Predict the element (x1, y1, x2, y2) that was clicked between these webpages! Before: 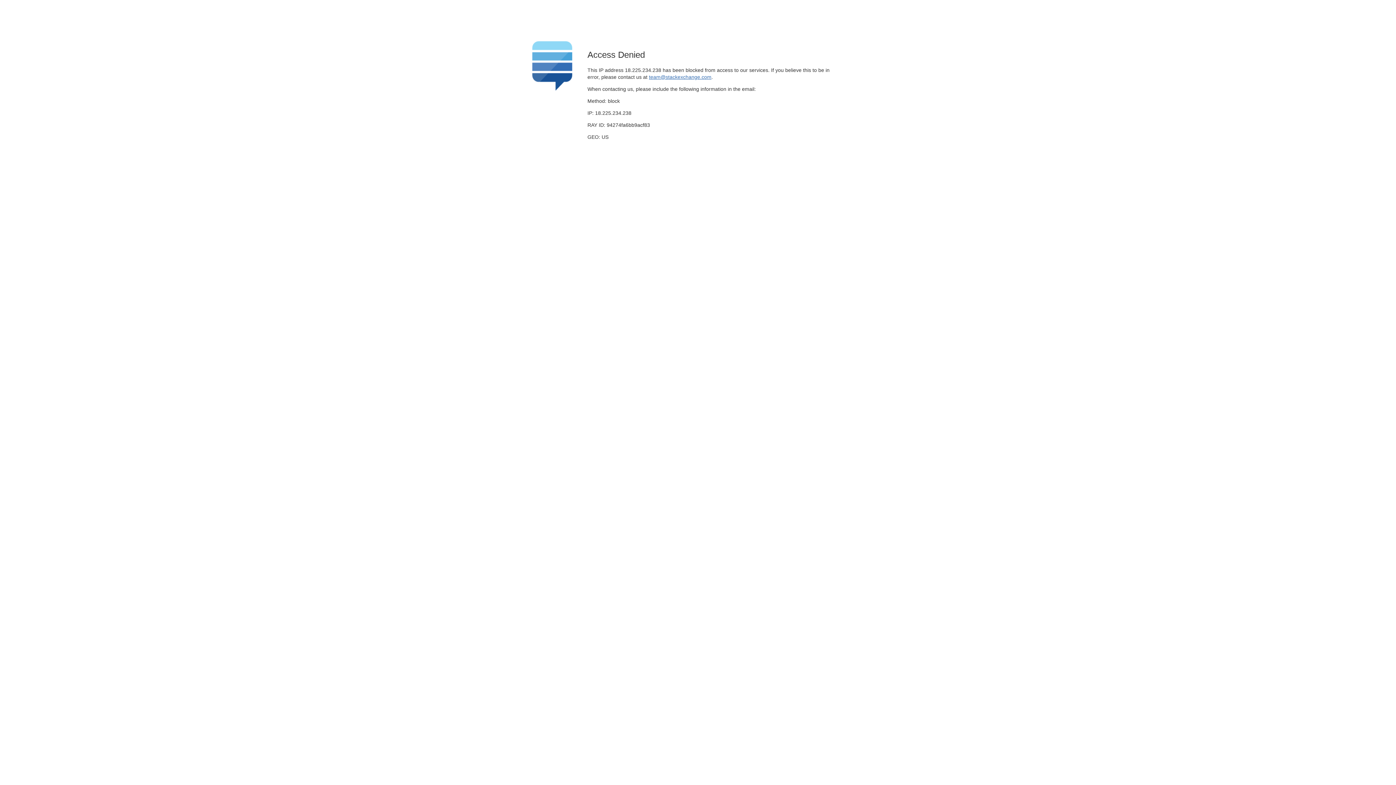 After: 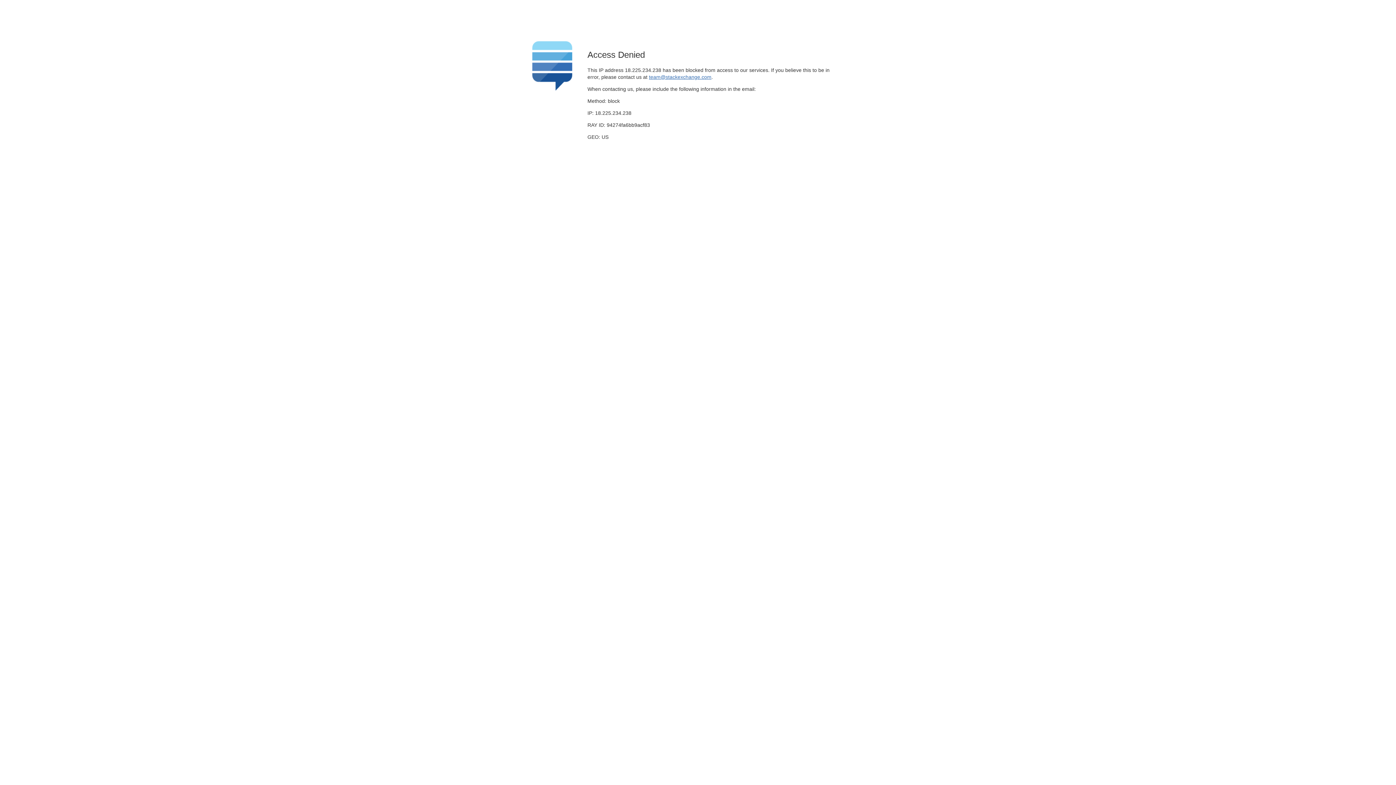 Action: label: team@stackexchange.com bbox: (649, 74, 711, 79)